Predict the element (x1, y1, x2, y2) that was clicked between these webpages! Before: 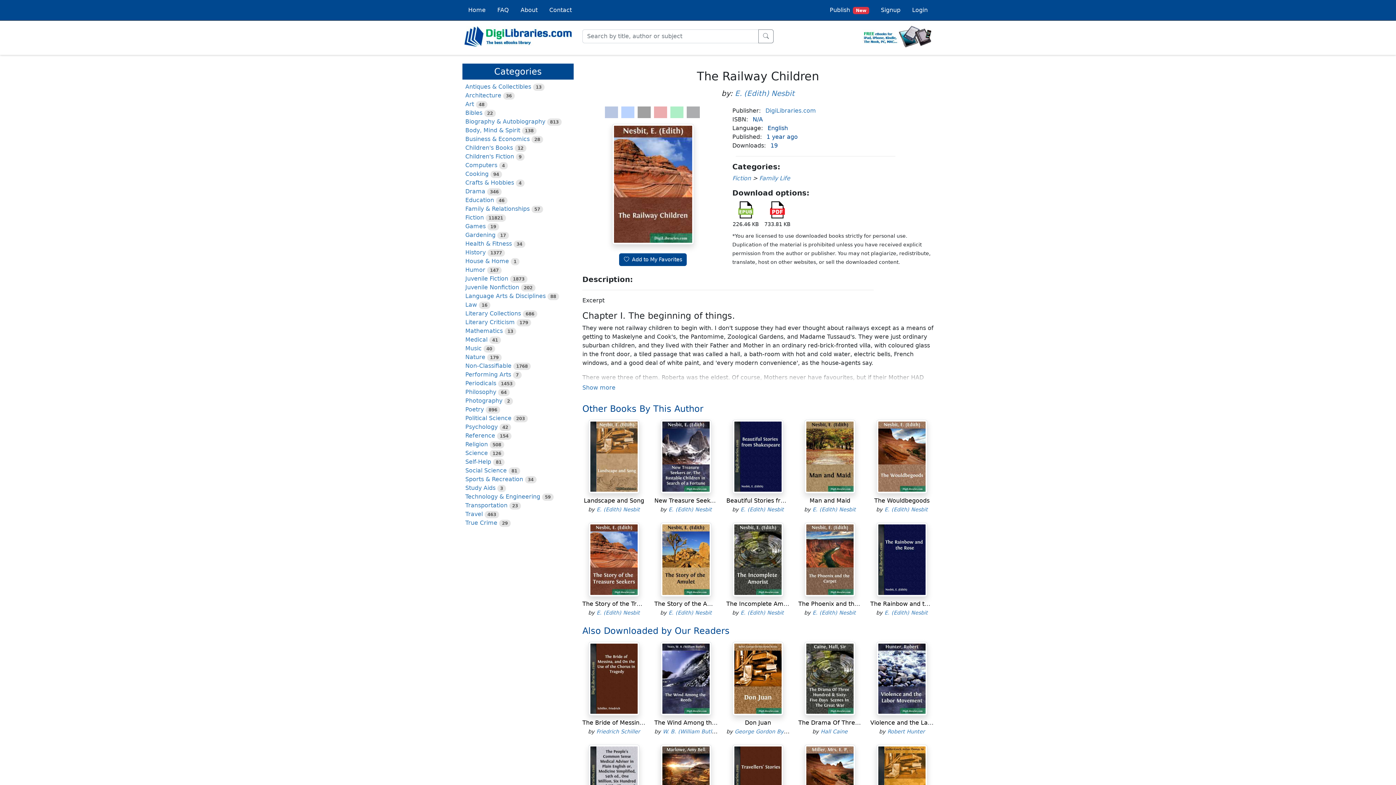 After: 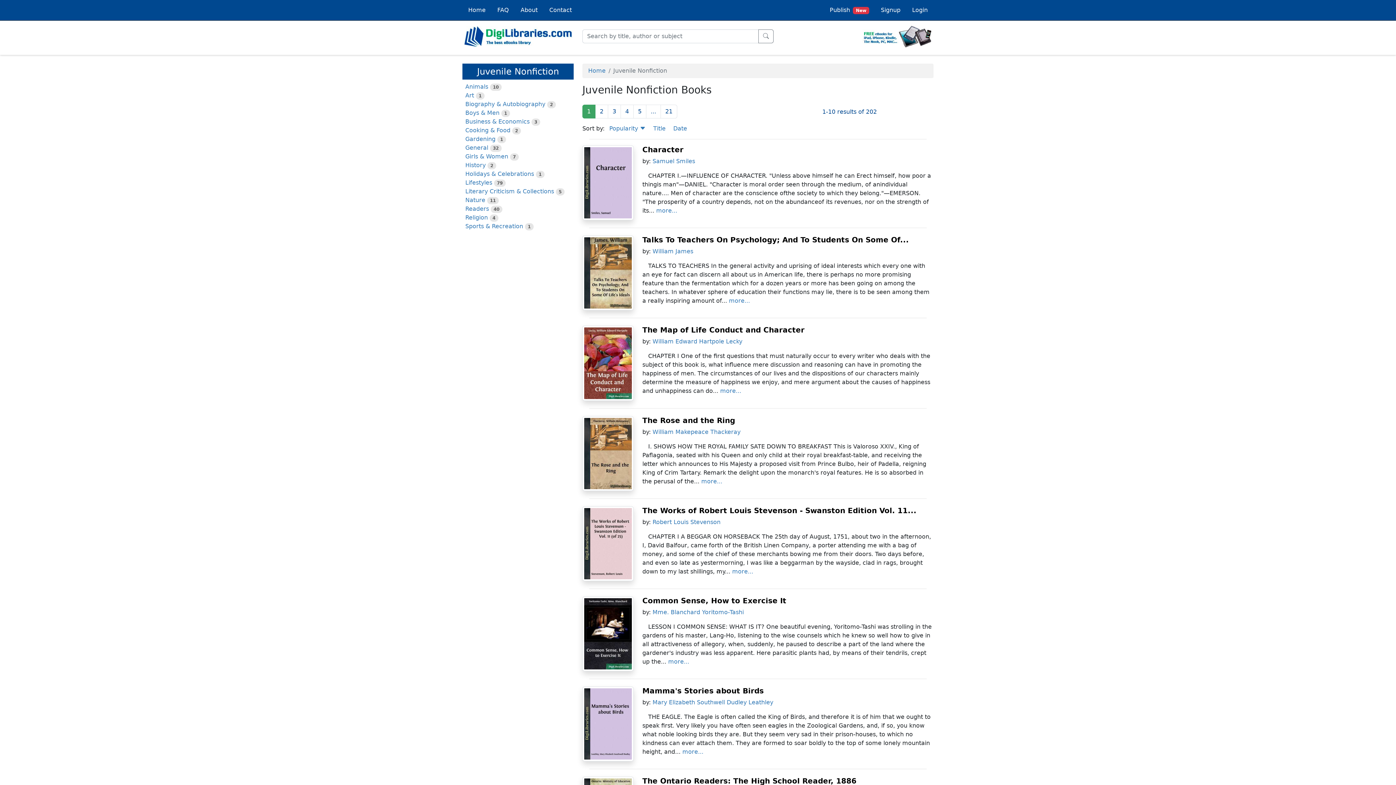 Action: label: Juvenile Nonfiction bbox: (465, 283, 519, 290)